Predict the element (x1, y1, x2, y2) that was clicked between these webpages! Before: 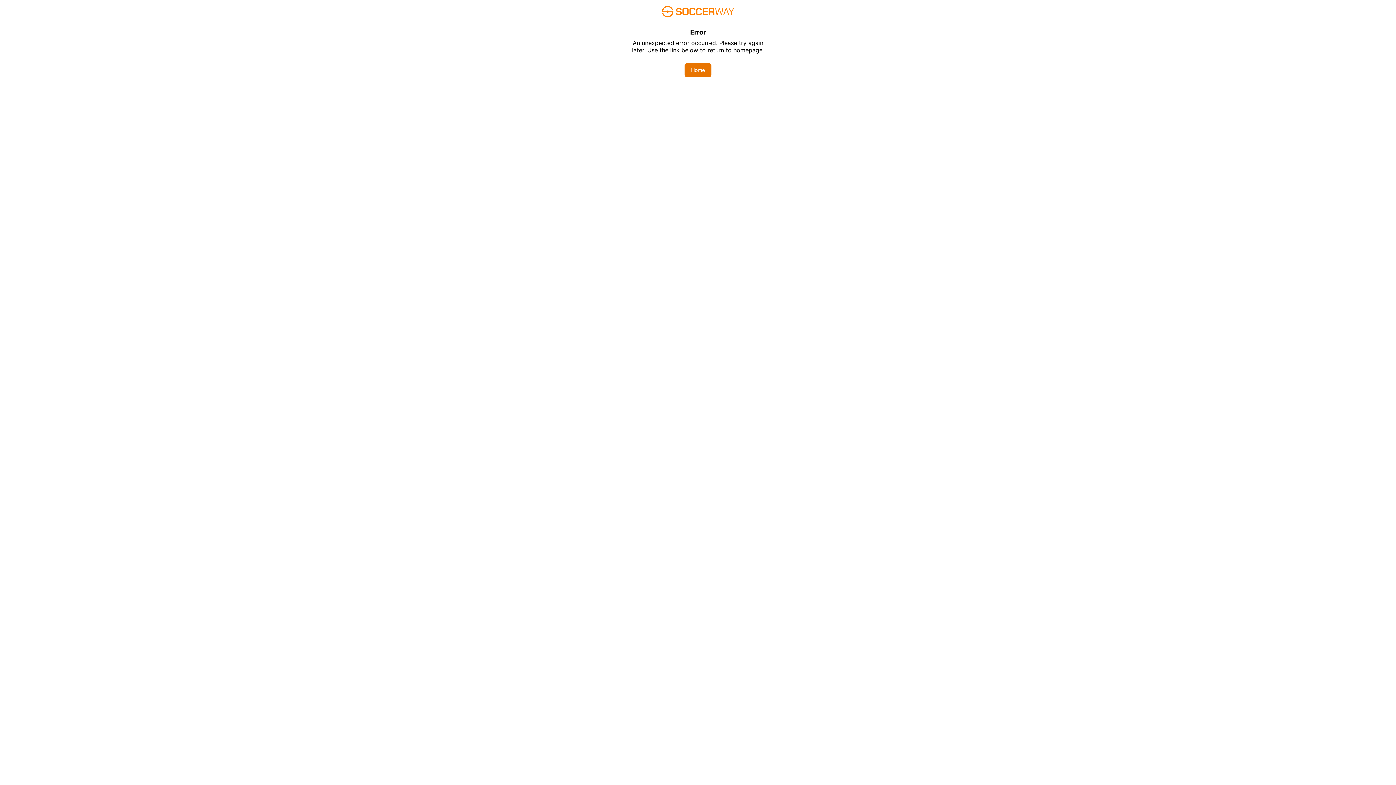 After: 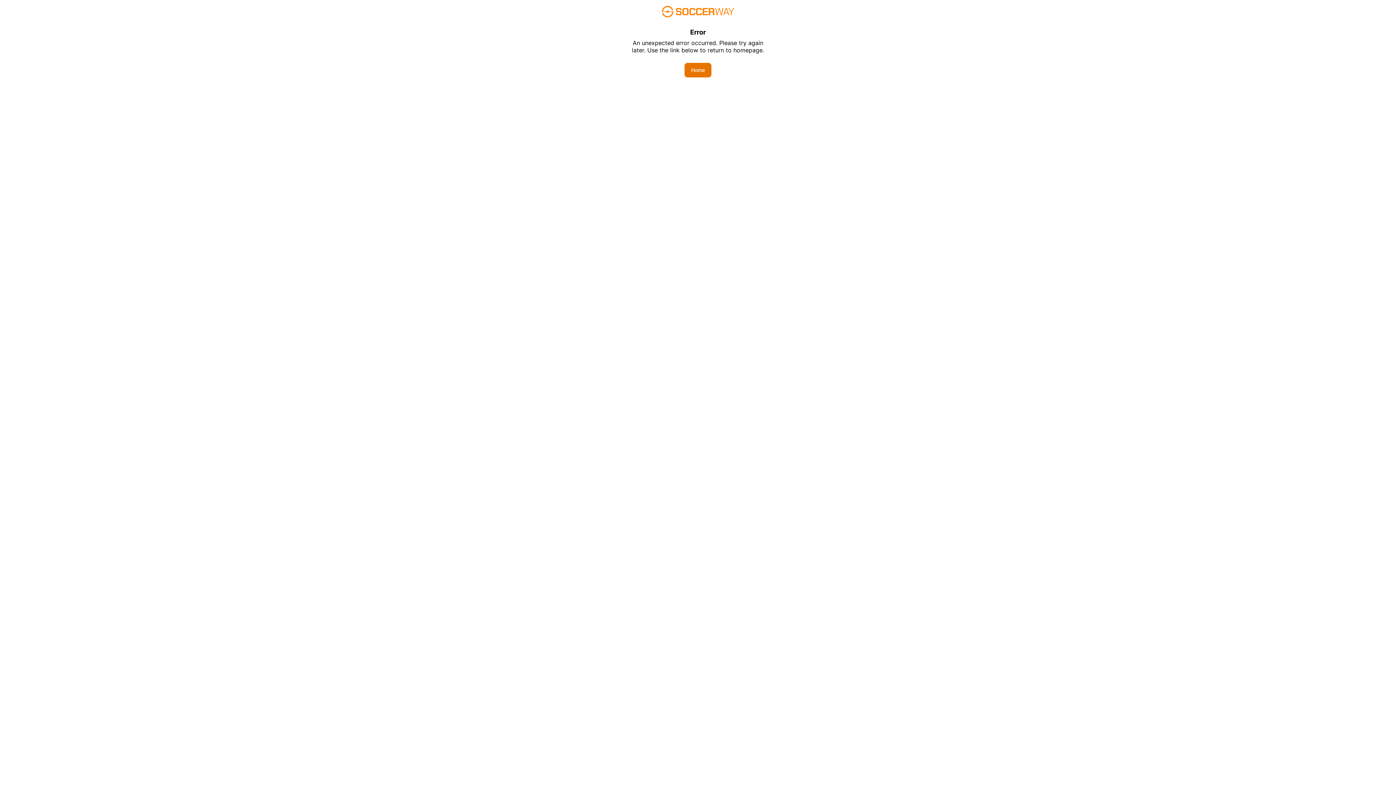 Action: label: Home bbox: (684, 62, 711, 77)